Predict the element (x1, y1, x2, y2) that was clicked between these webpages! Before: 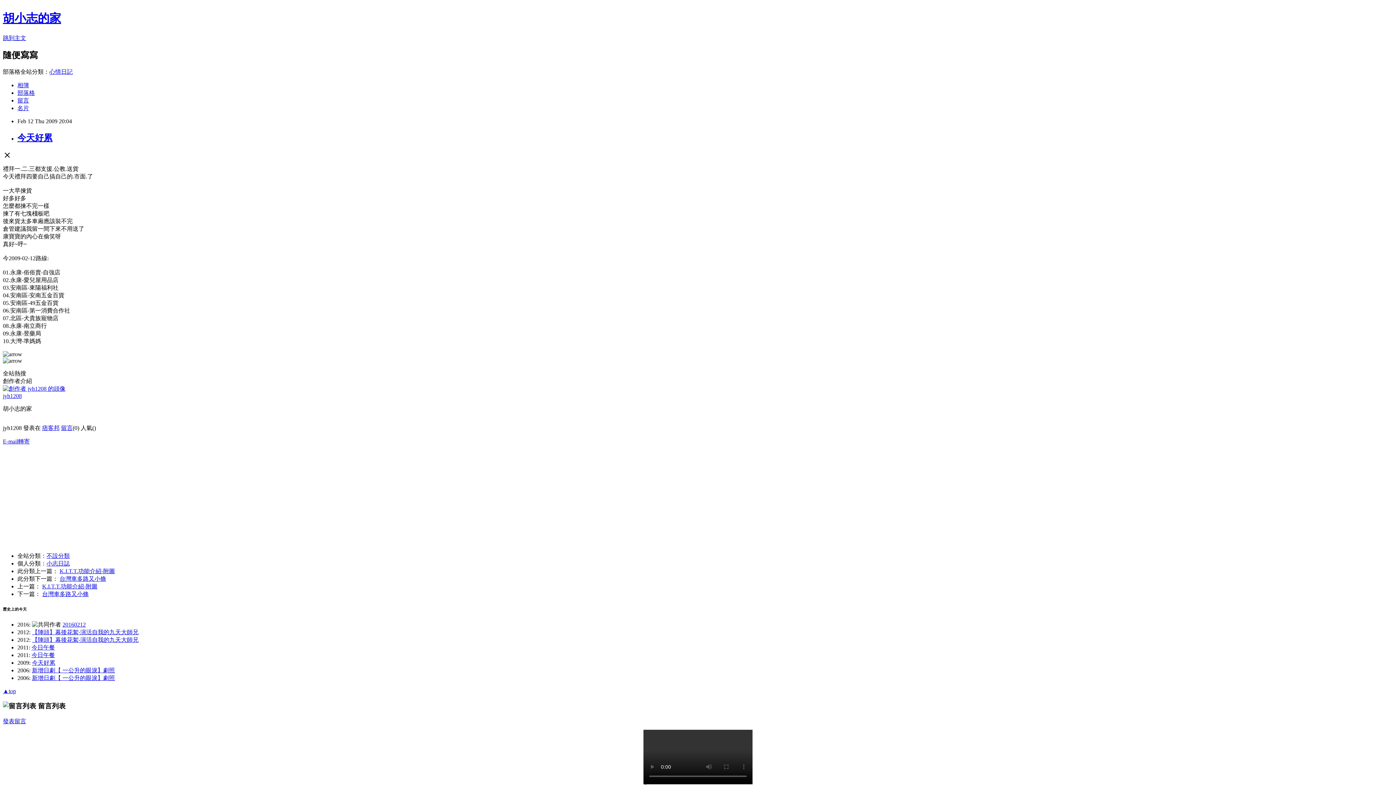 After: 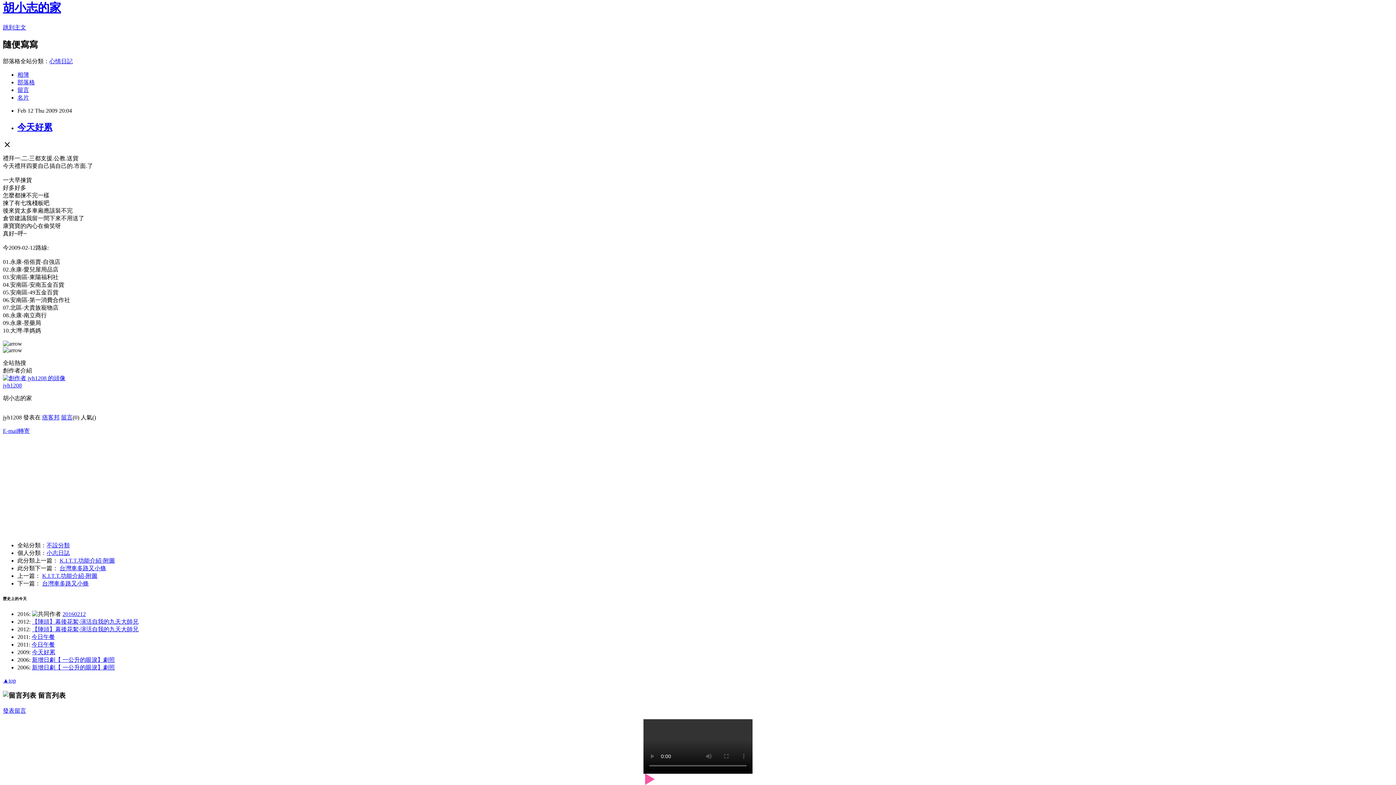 Action: label: ▲top bbox: (2, 688, 16, 694)